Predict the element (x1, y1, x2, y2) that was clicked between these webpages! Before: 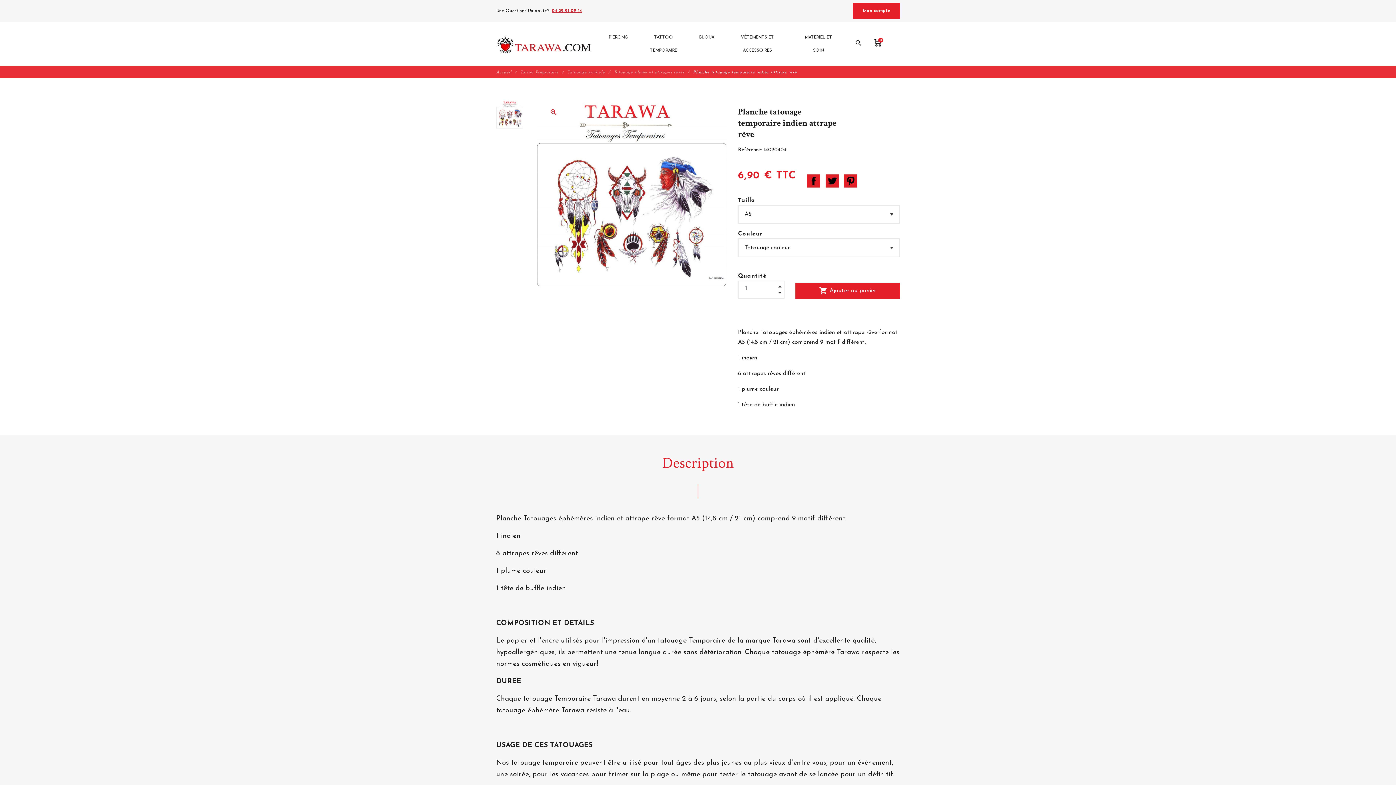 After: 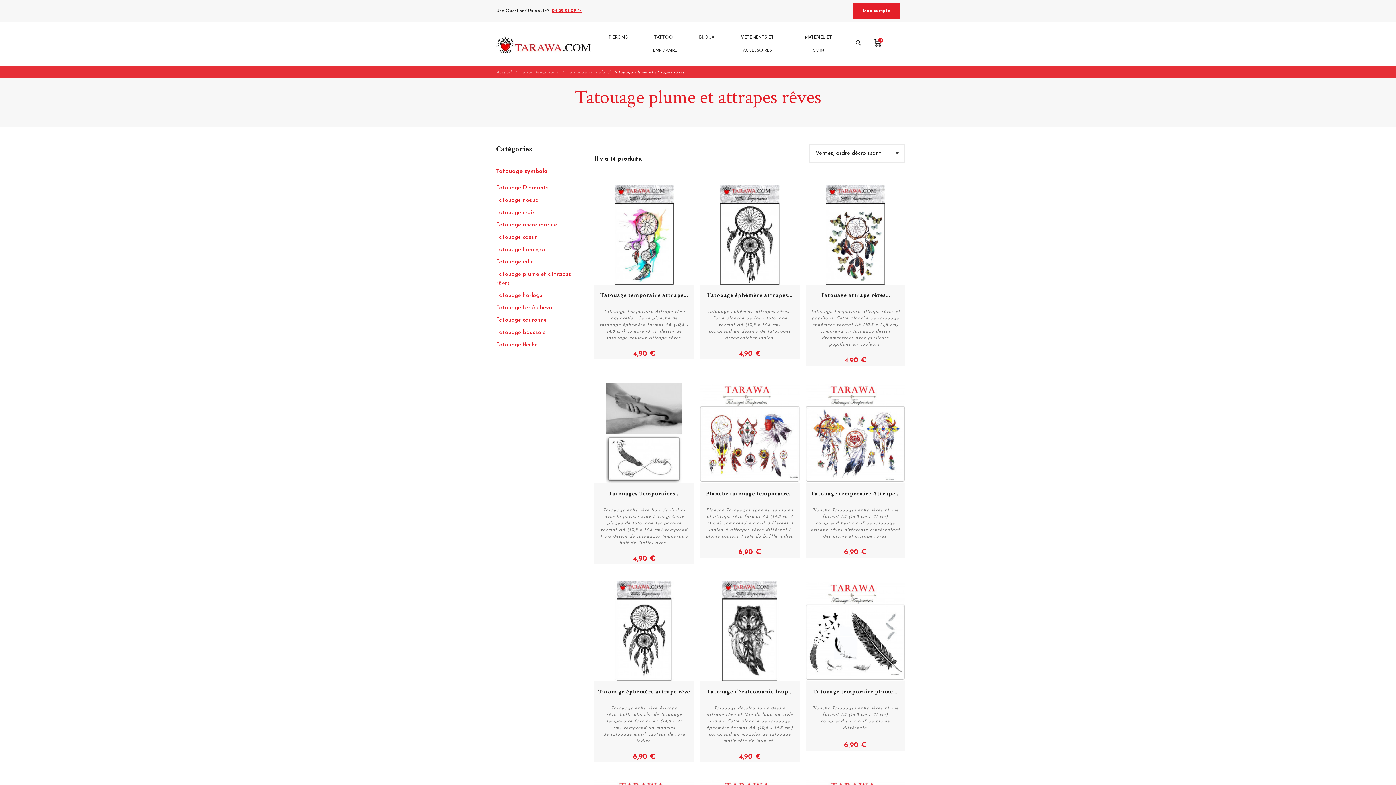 Action: label: Tatouage plume et attrapes rêves  bbox: (613, 70, 691, 74)